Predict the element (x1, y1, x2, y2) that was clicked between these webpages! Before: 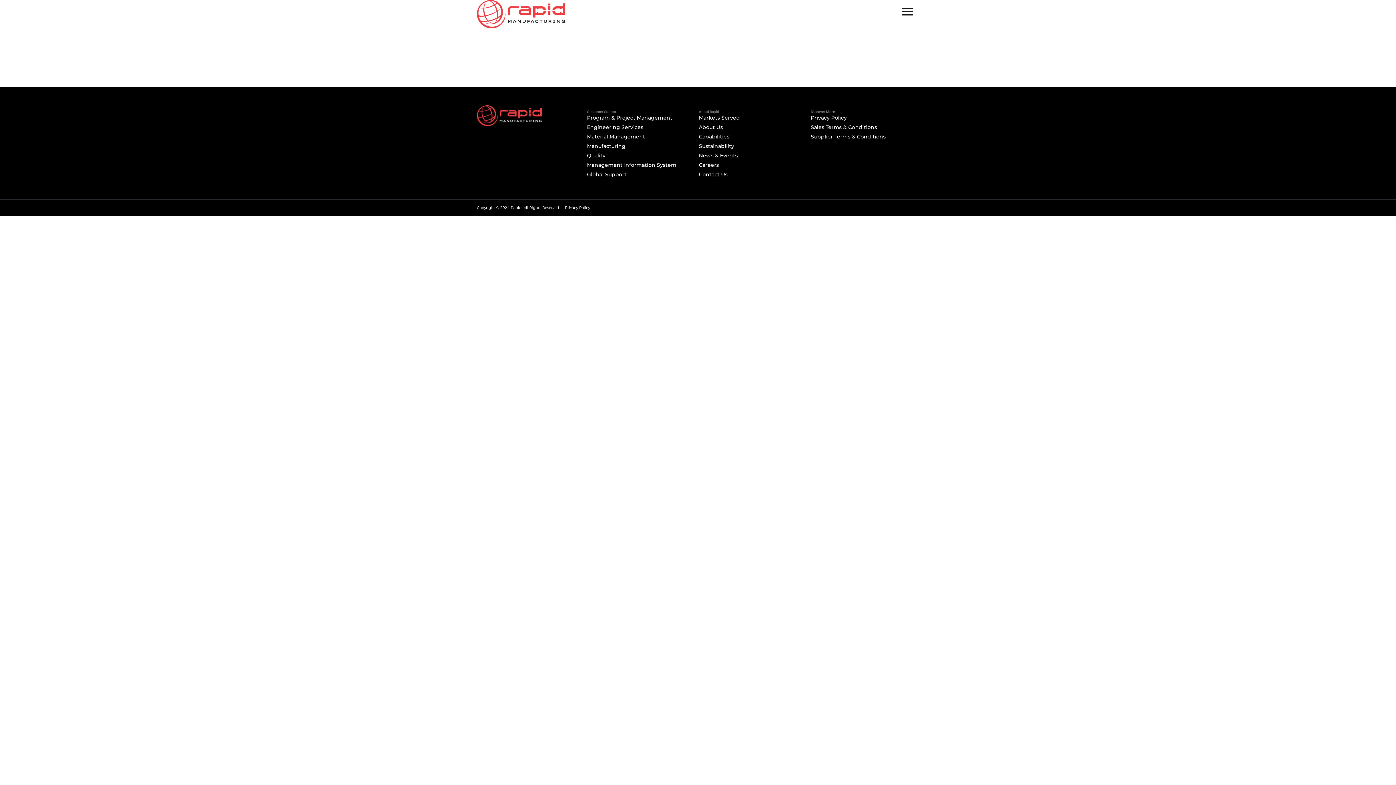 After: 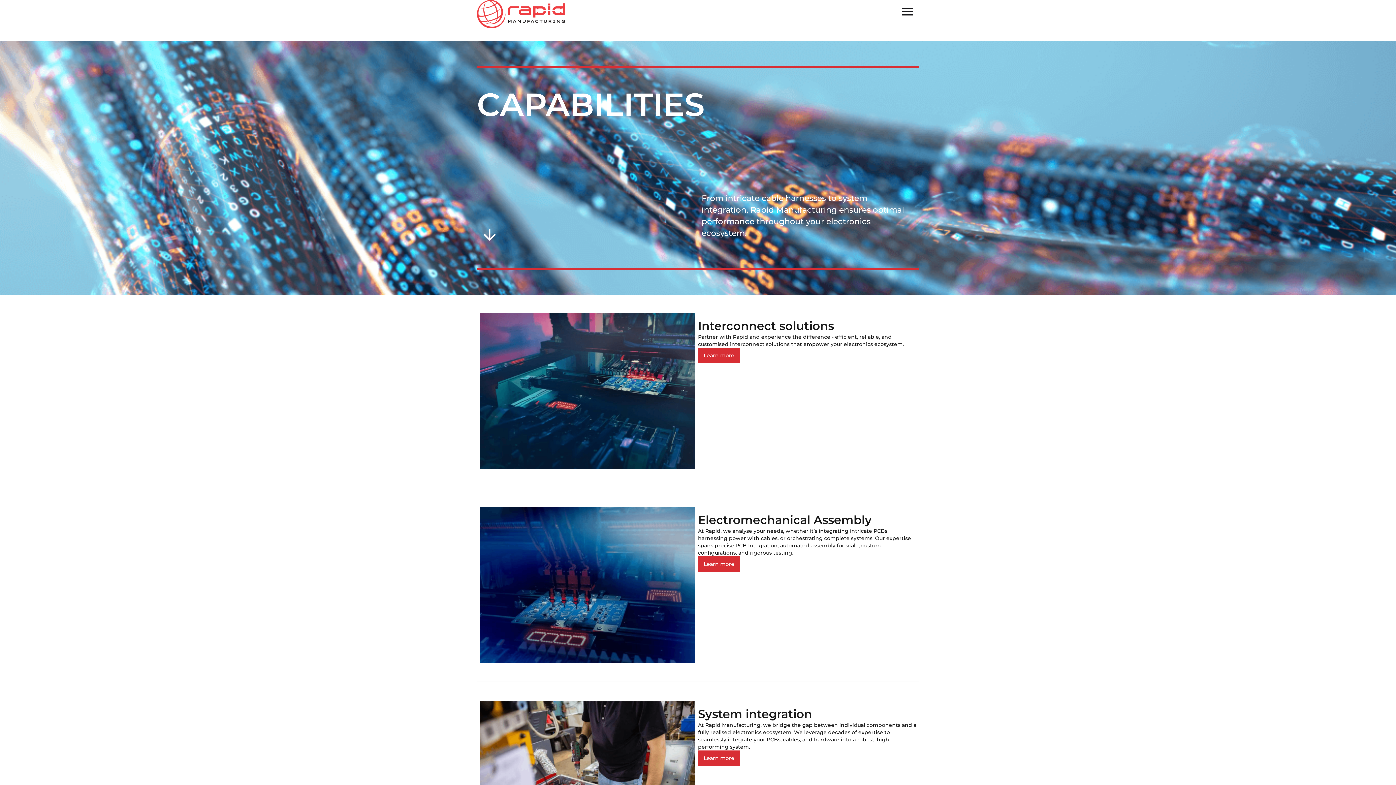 Action: bbox: (699, 133, 803, 139) label: Capabilities